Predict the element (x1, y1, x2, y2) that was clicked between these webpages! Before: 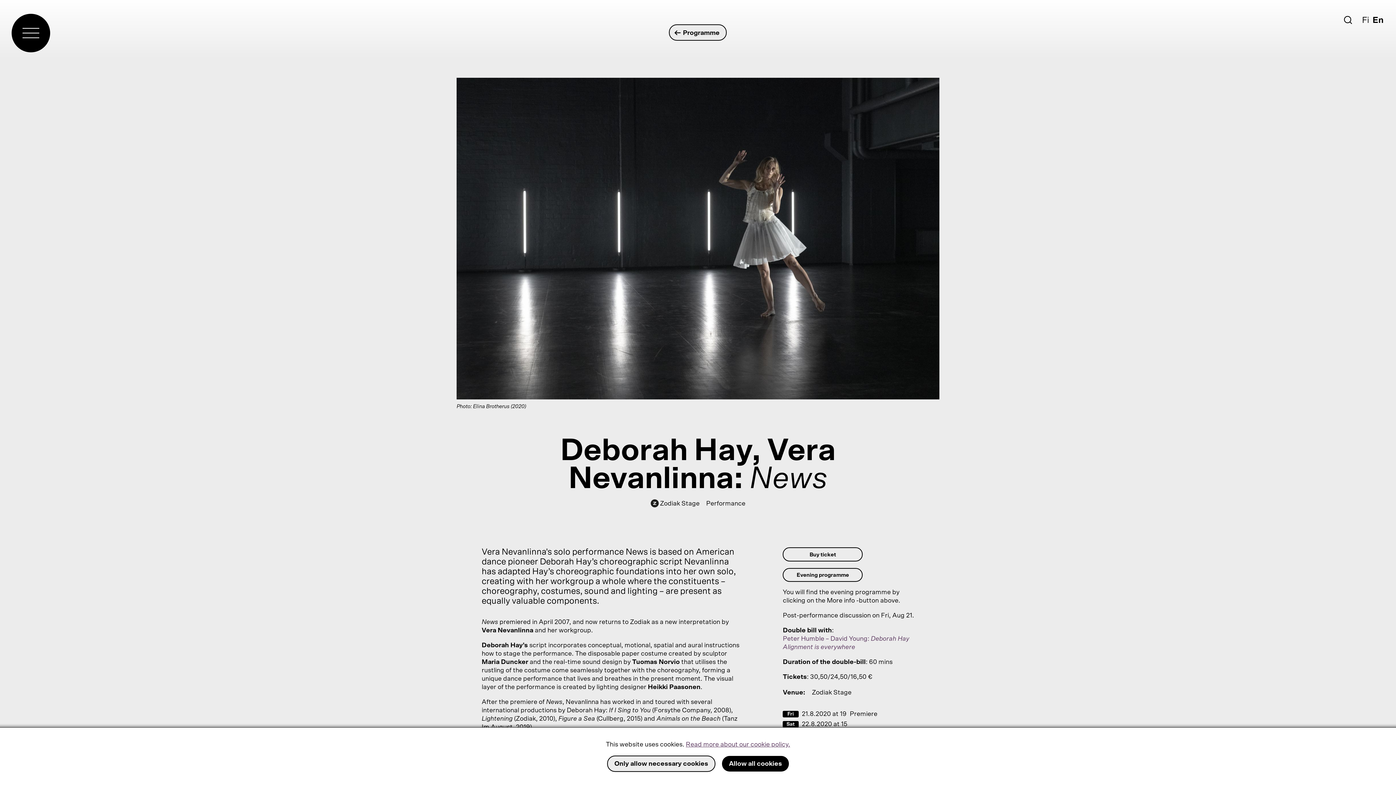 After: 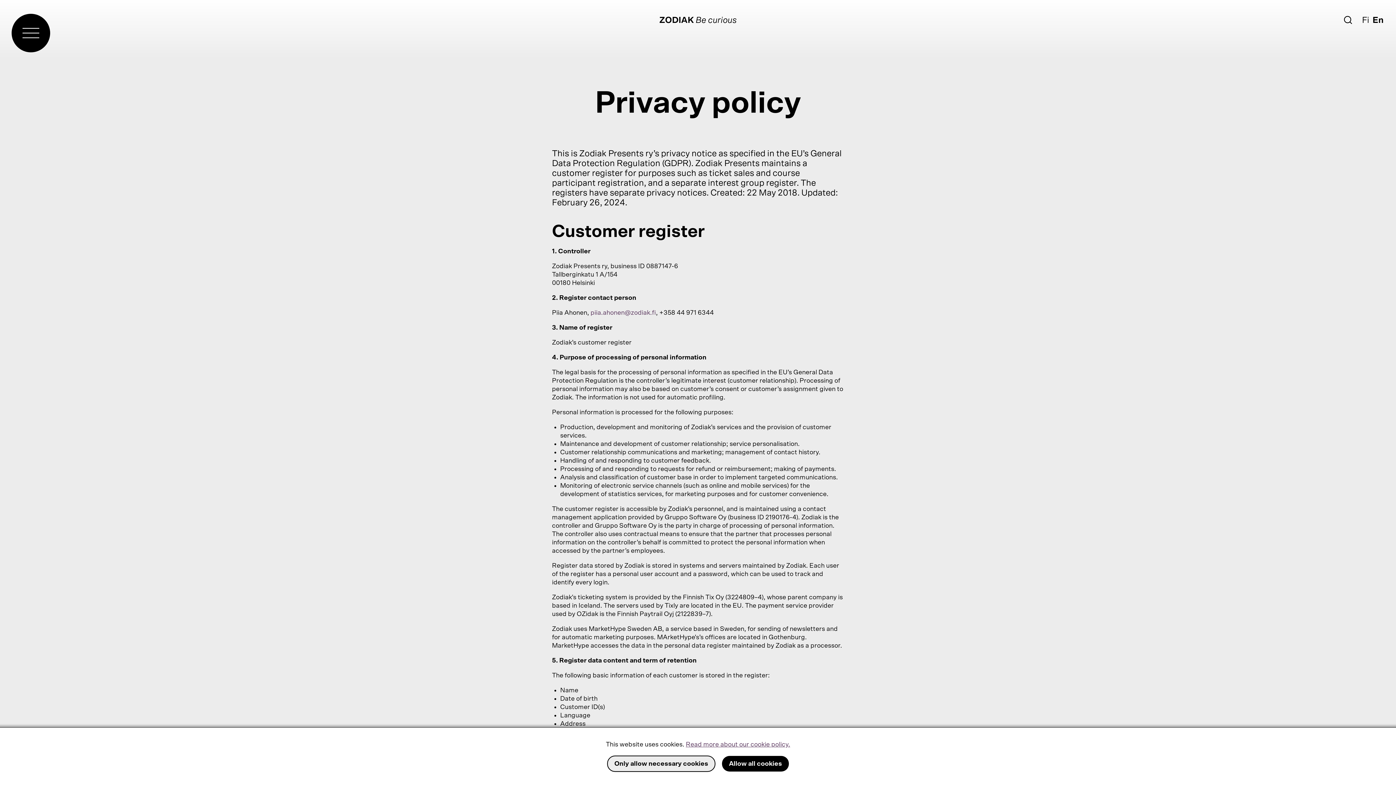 Action: label: Read more about our cookie policy. bbox: (686, 741, 790, 748)